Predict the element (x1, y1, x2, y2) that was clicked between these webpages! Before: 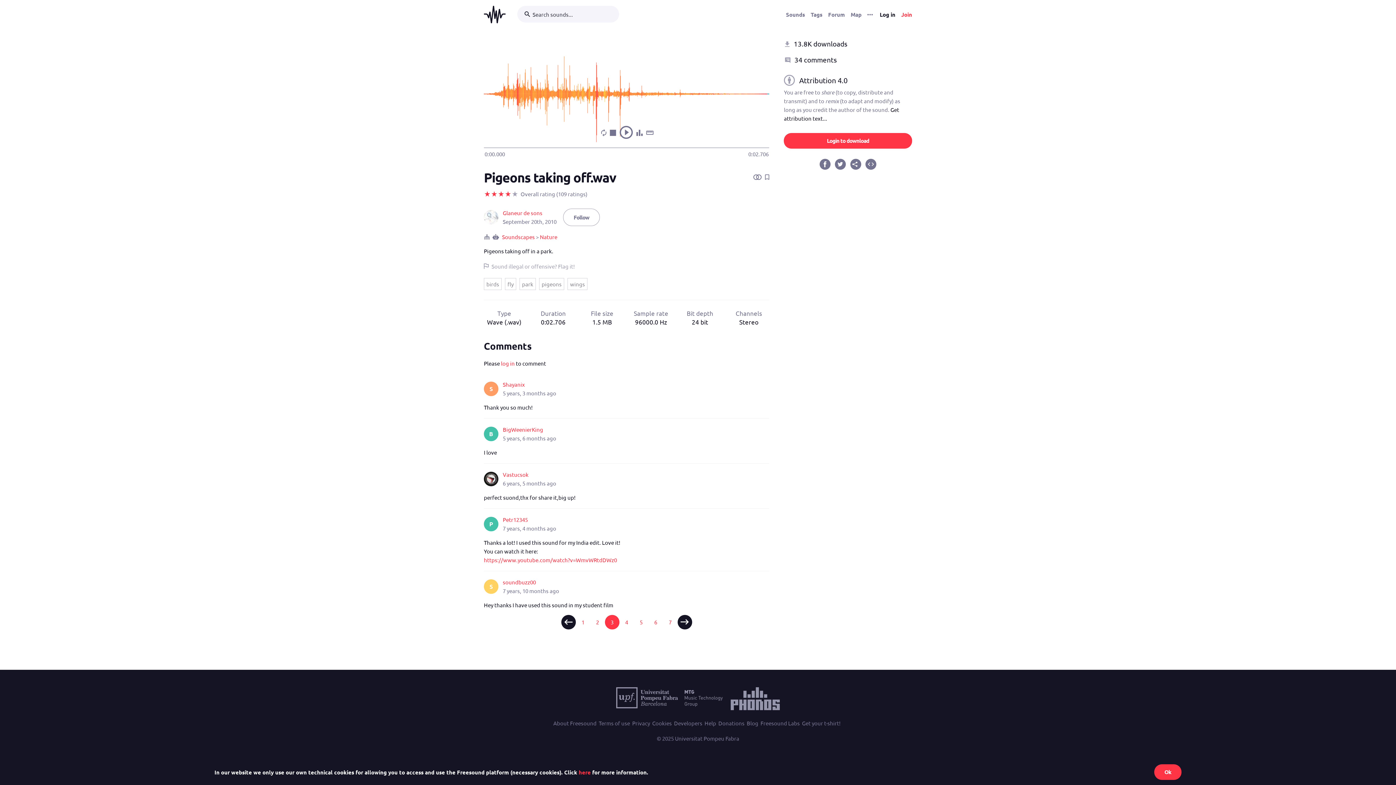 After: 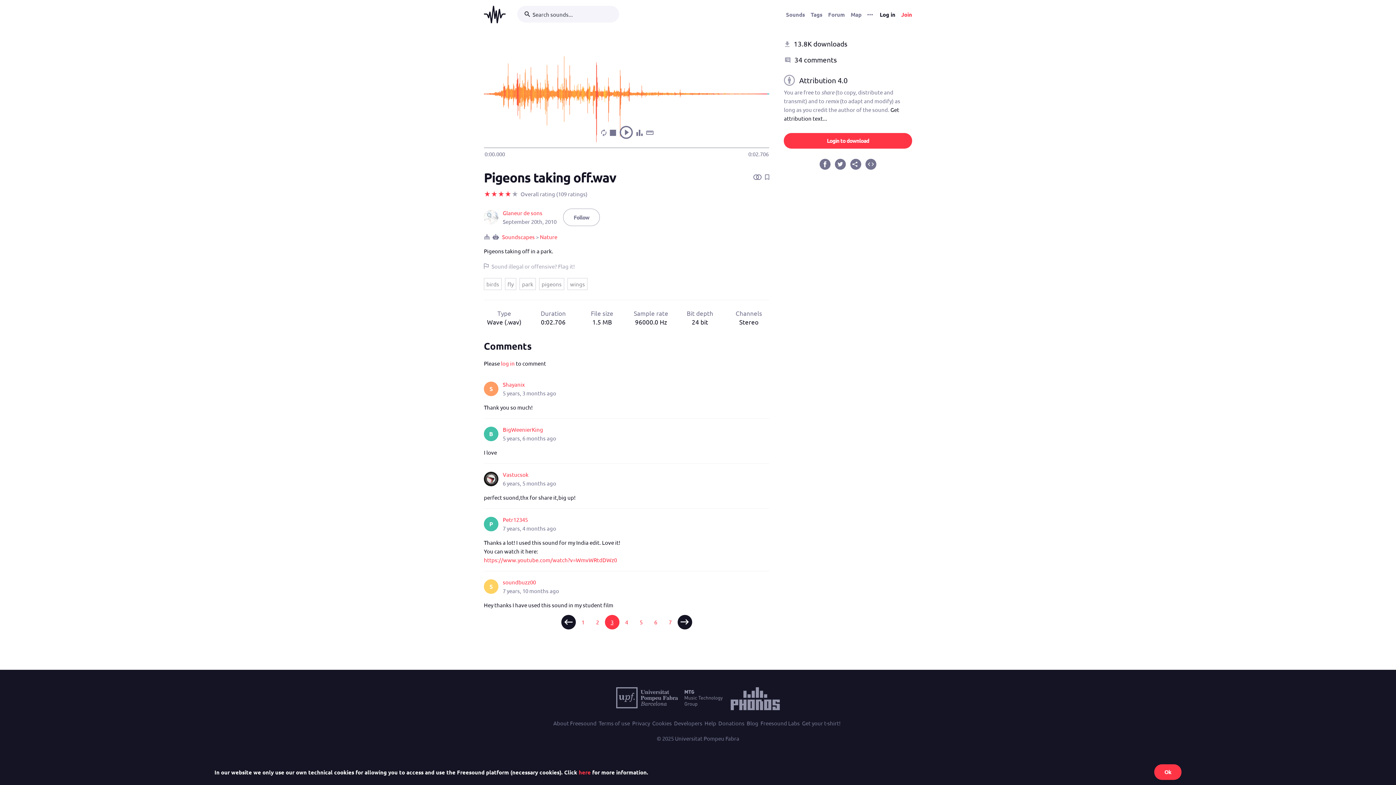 Action: label: 3 bbox: (610, 618, 613, 626)